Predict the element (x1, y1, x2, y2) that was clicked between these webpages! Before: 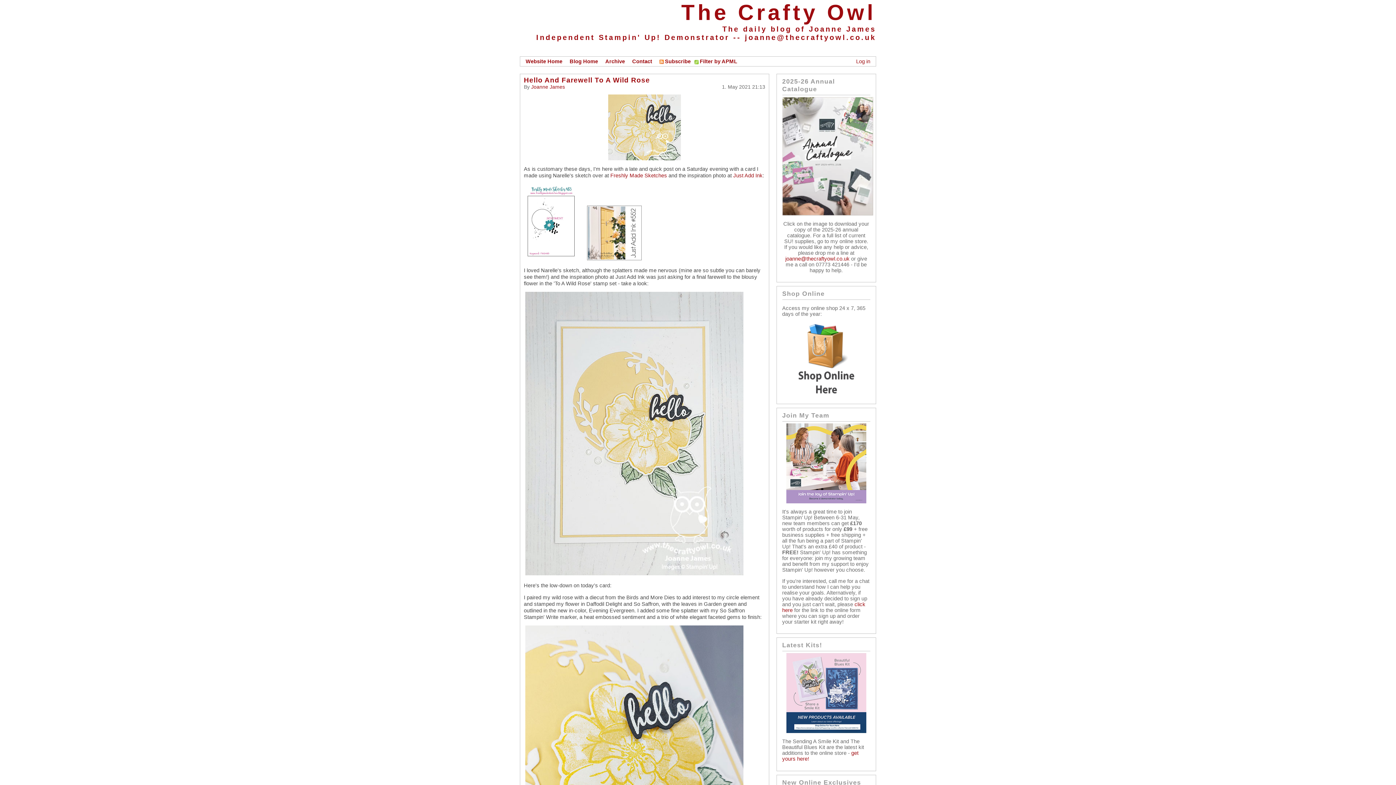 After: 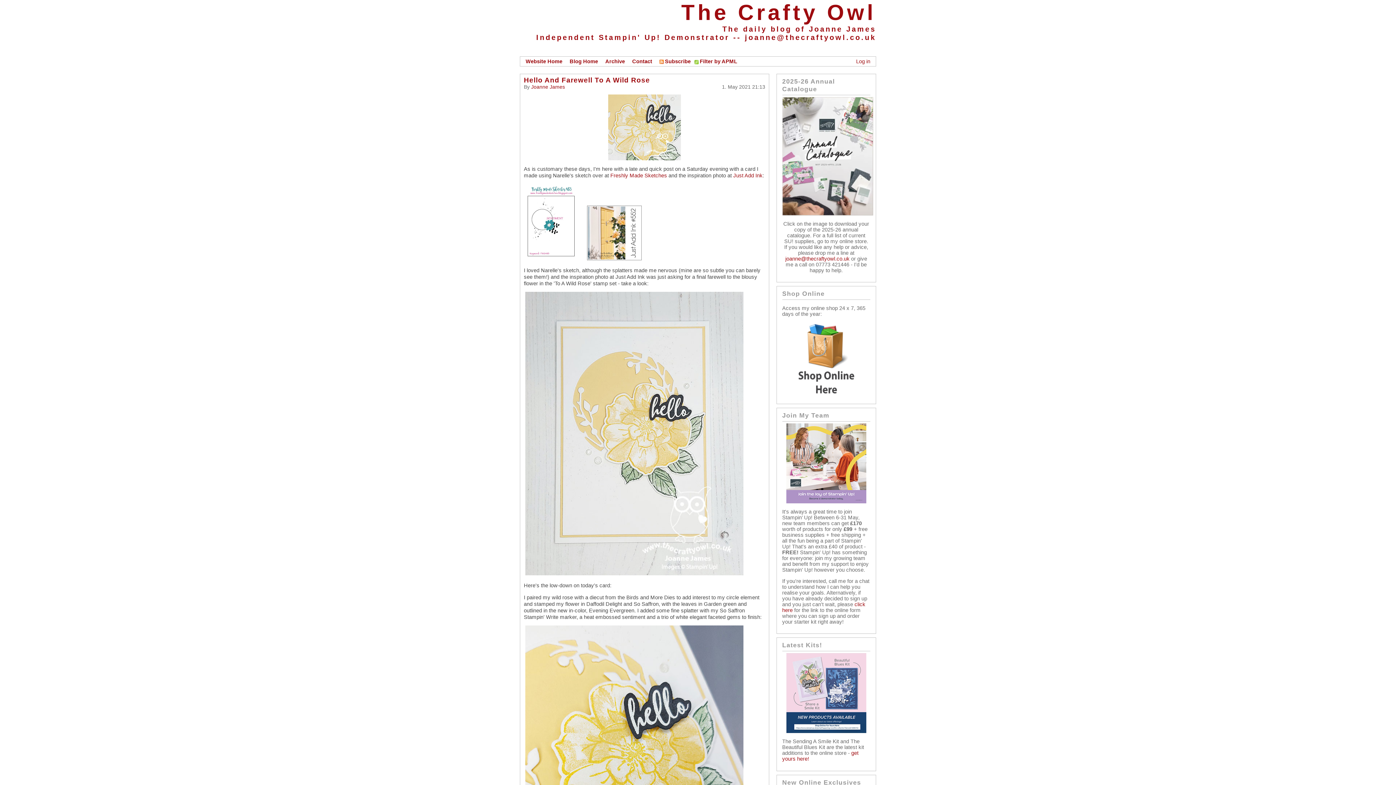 Action: bbox: (745, 33, 876, 41) label: joanne@thecraftyowl.co.uk